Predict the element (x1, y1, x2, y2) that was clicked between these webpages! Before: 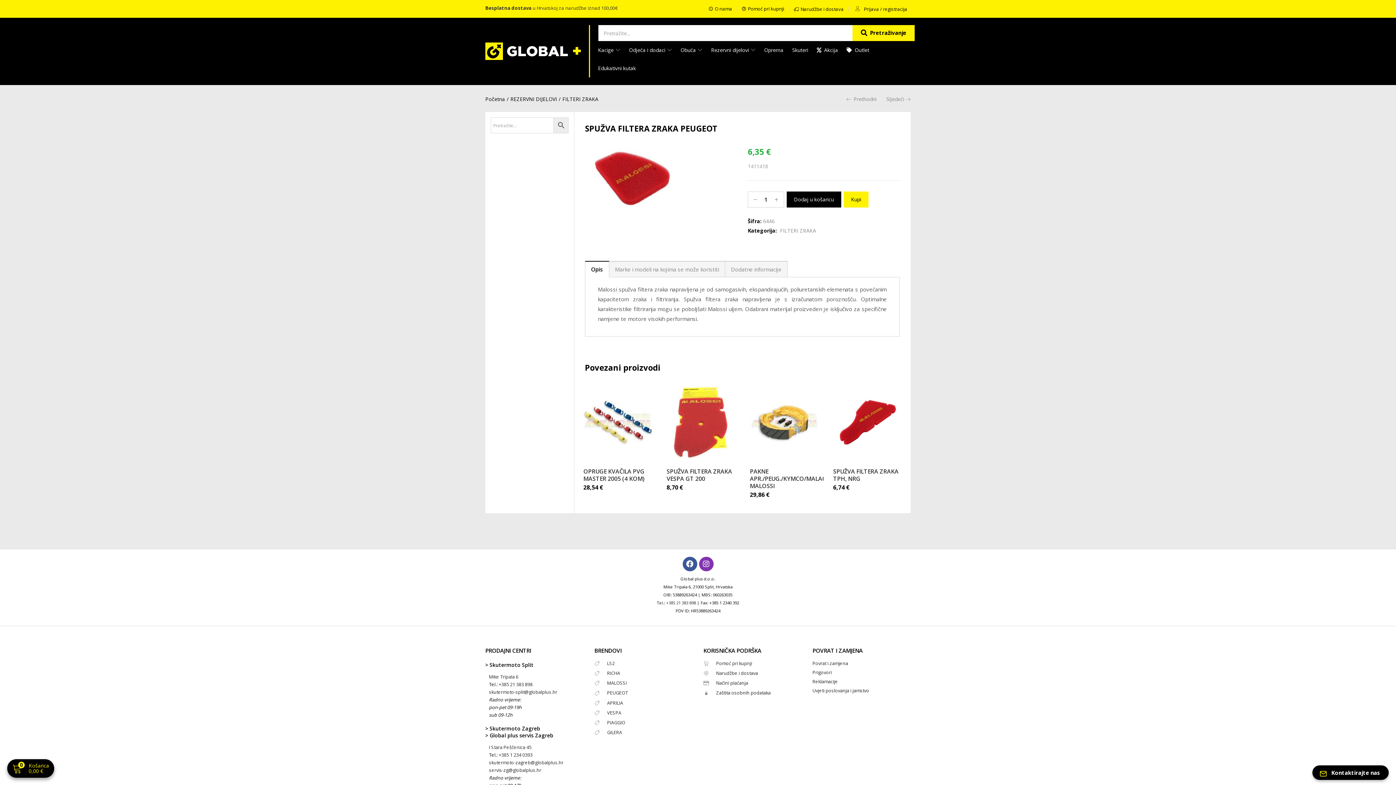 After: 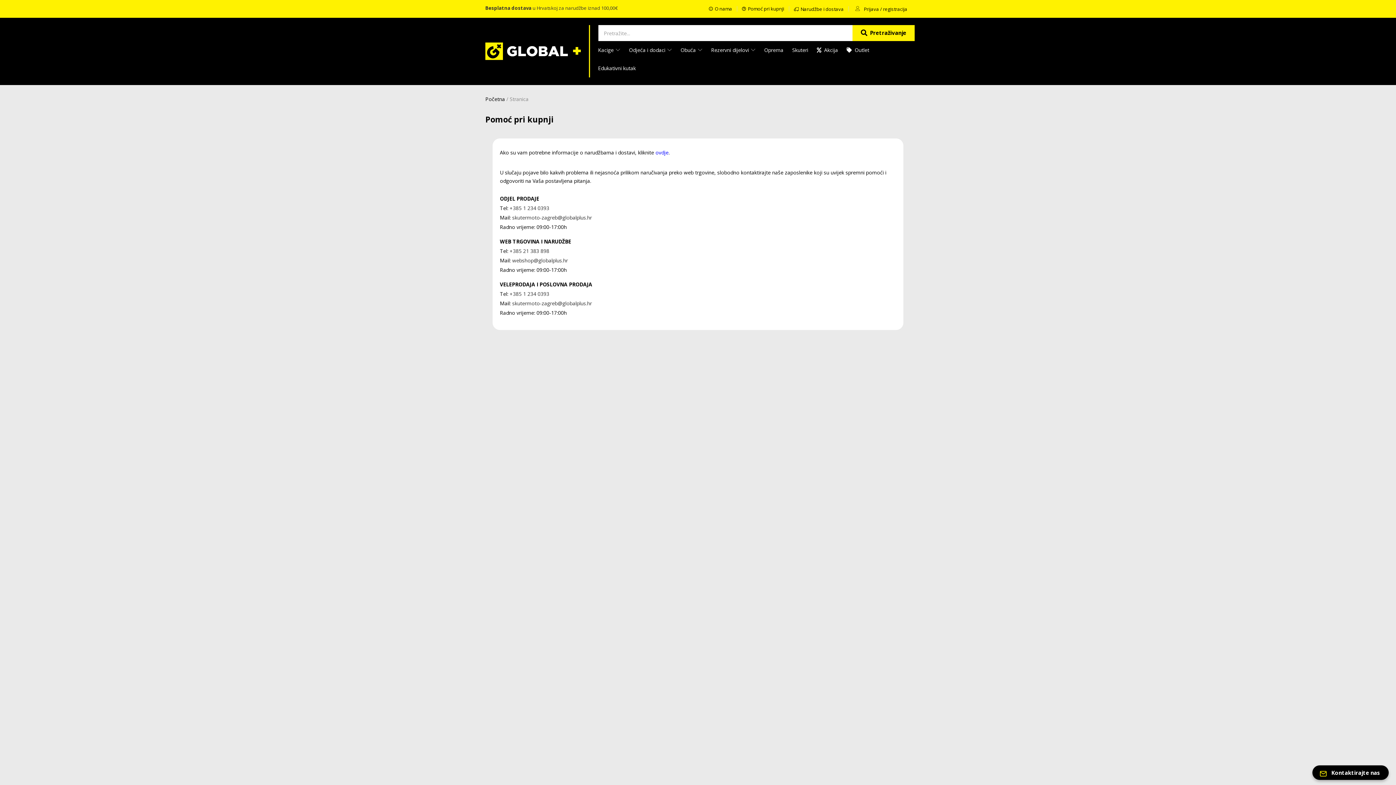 Action: bbox: (742, 4, 784, 13) label: Pomoć pri kupnji